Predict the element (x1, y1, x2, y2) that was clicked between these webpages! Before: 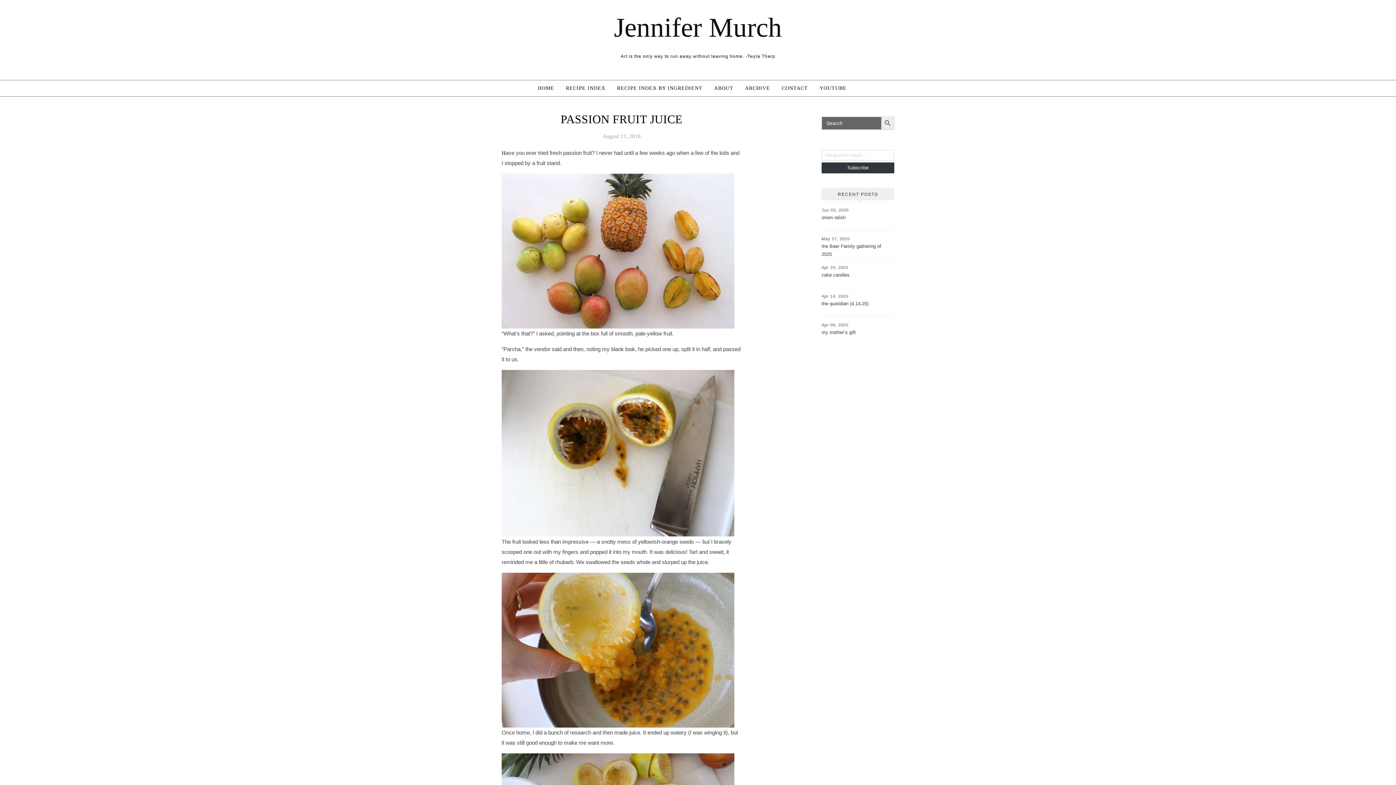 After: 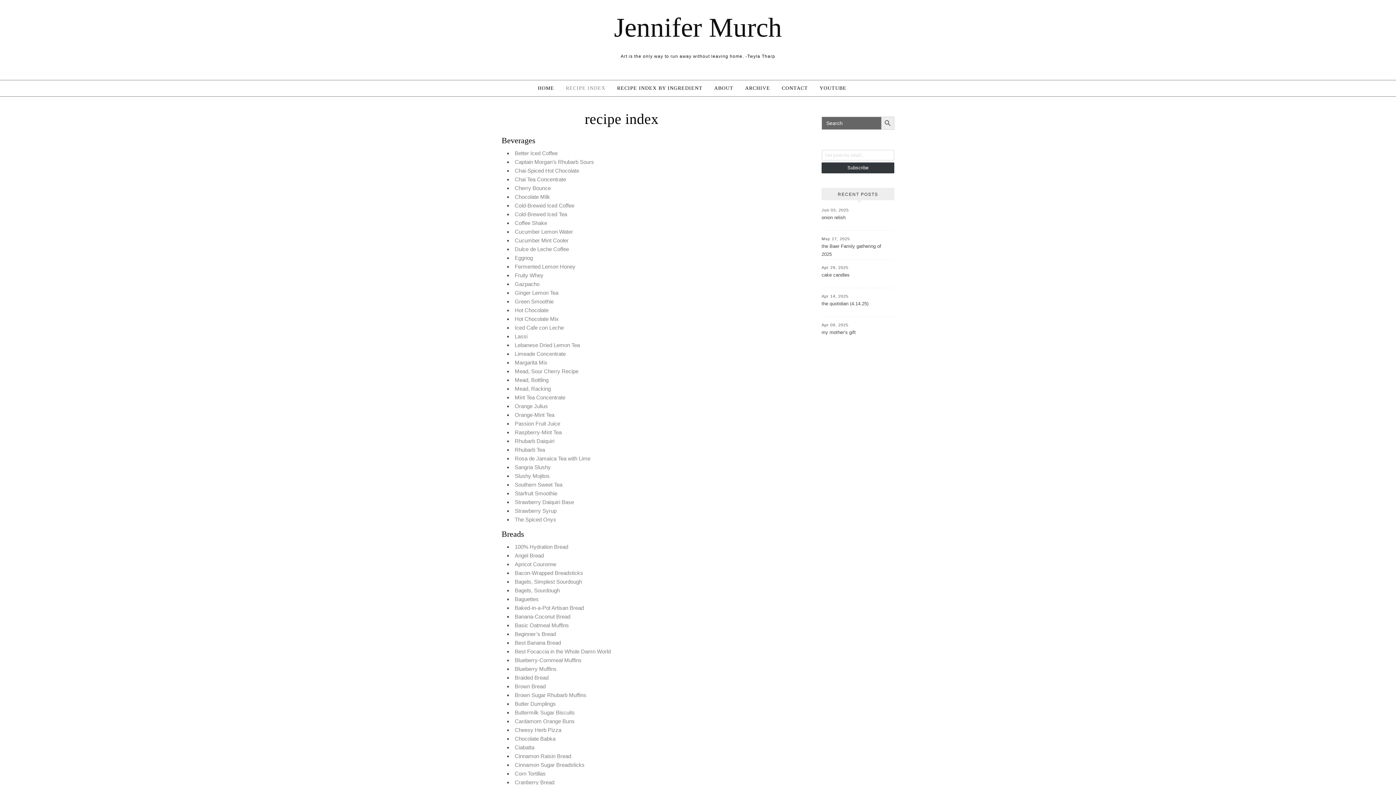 Action: bbox: (560, 80, 611, 96) label: RECIPE INDEX